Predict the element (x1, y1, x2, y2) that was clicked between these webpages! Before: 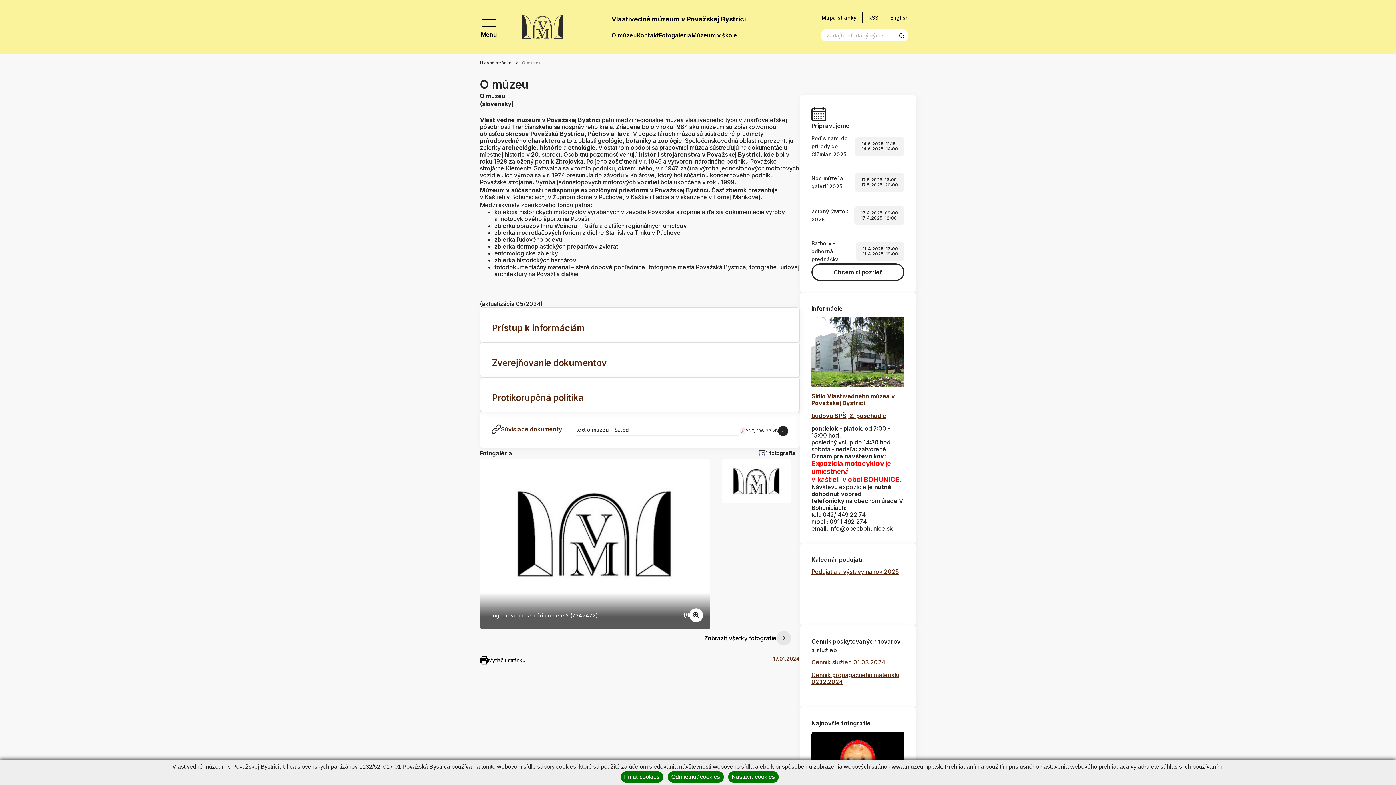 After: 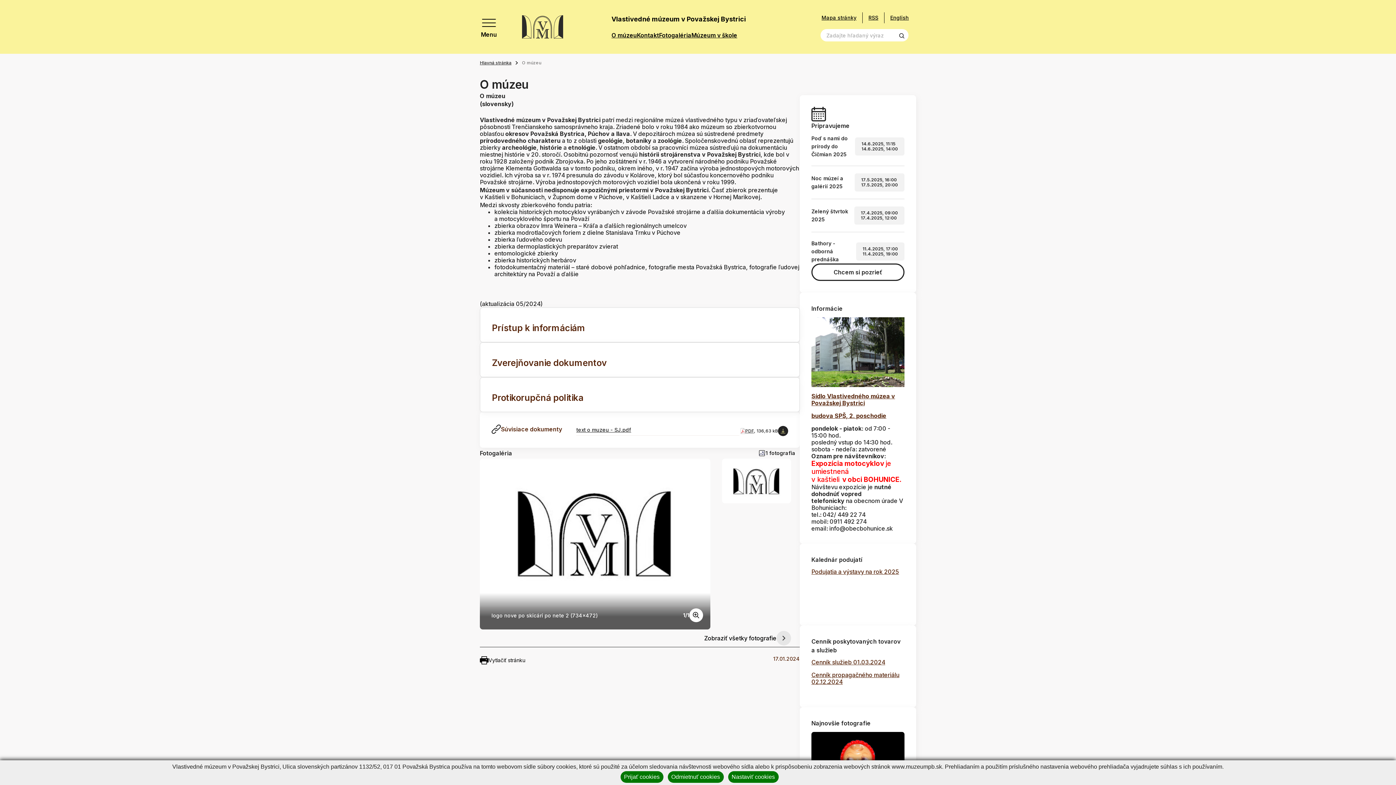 Action: label: O múzeu bbox: (611, 31, 637, 38)